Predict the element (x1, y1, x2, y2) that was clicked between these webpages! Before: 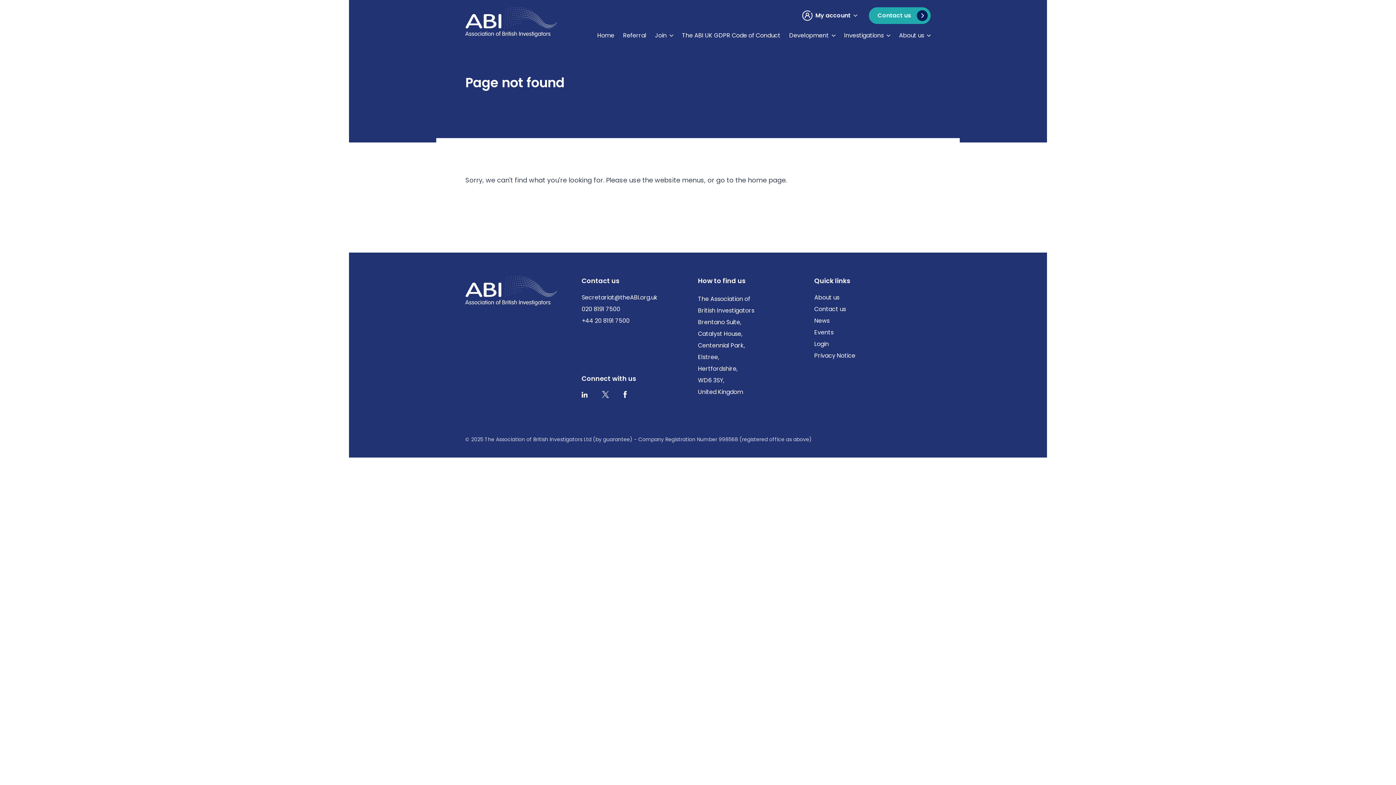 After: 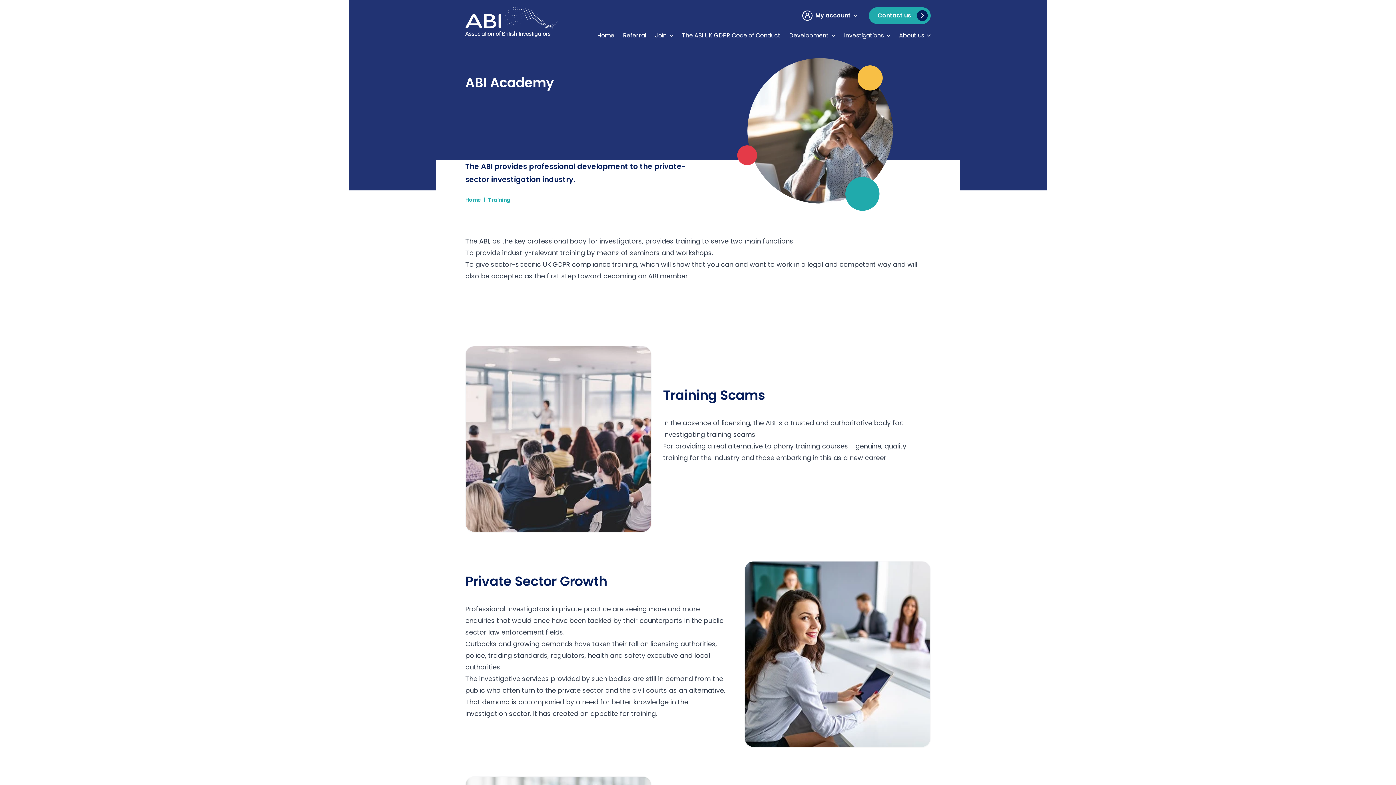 Action: bbox: (789, 31, 829, 40) label: Development